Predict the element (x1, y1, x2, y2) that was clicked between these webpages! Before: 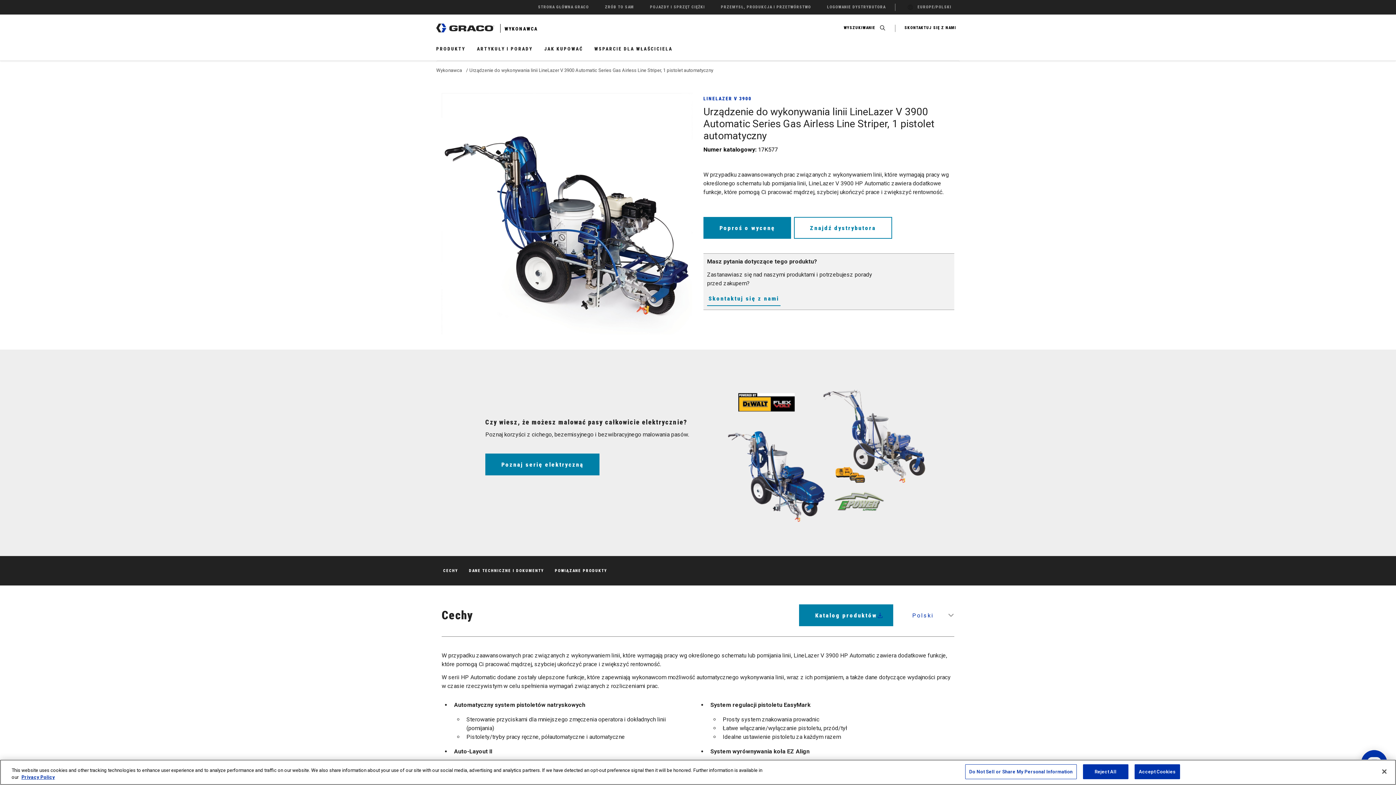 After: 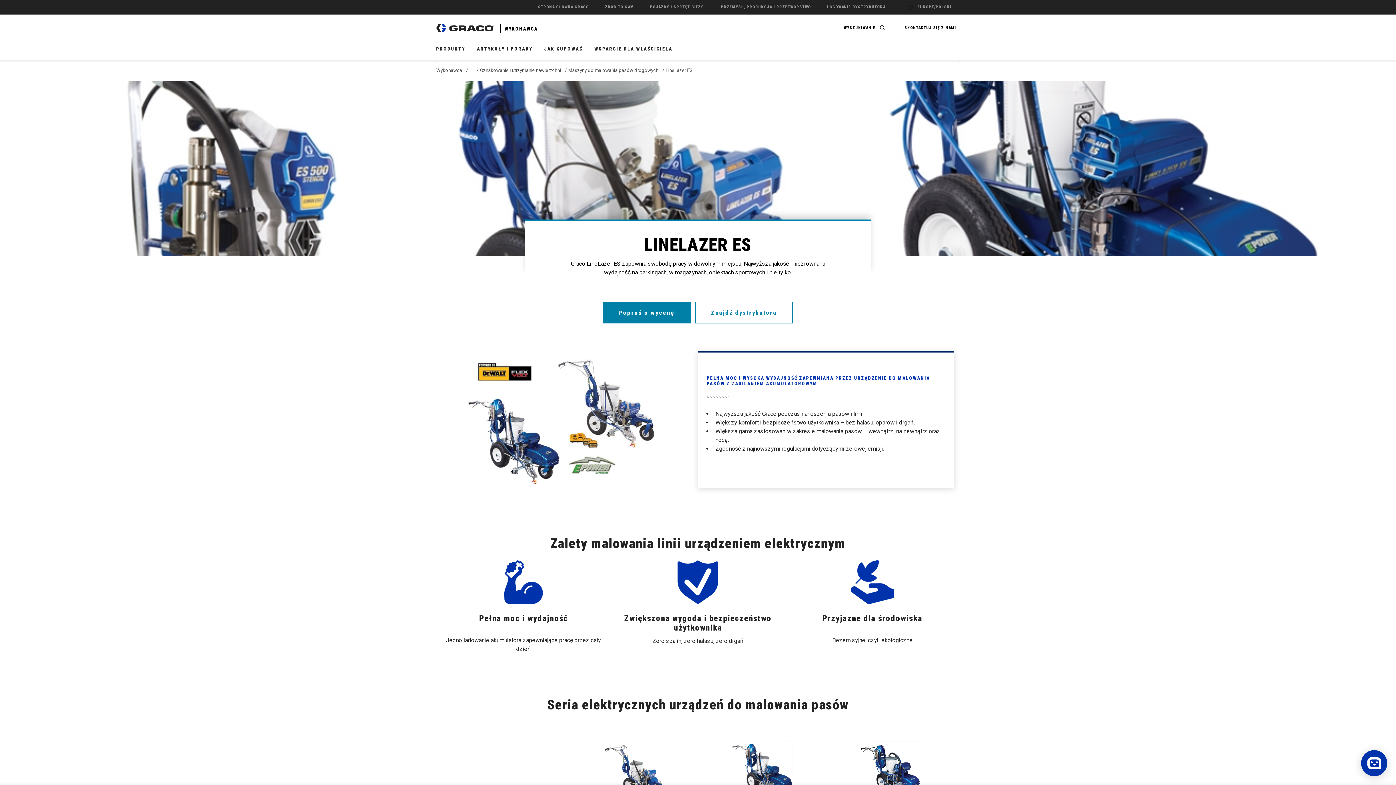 Action: bbox: (485, 453, 599, 475) label: Poznaj serię elektryczną